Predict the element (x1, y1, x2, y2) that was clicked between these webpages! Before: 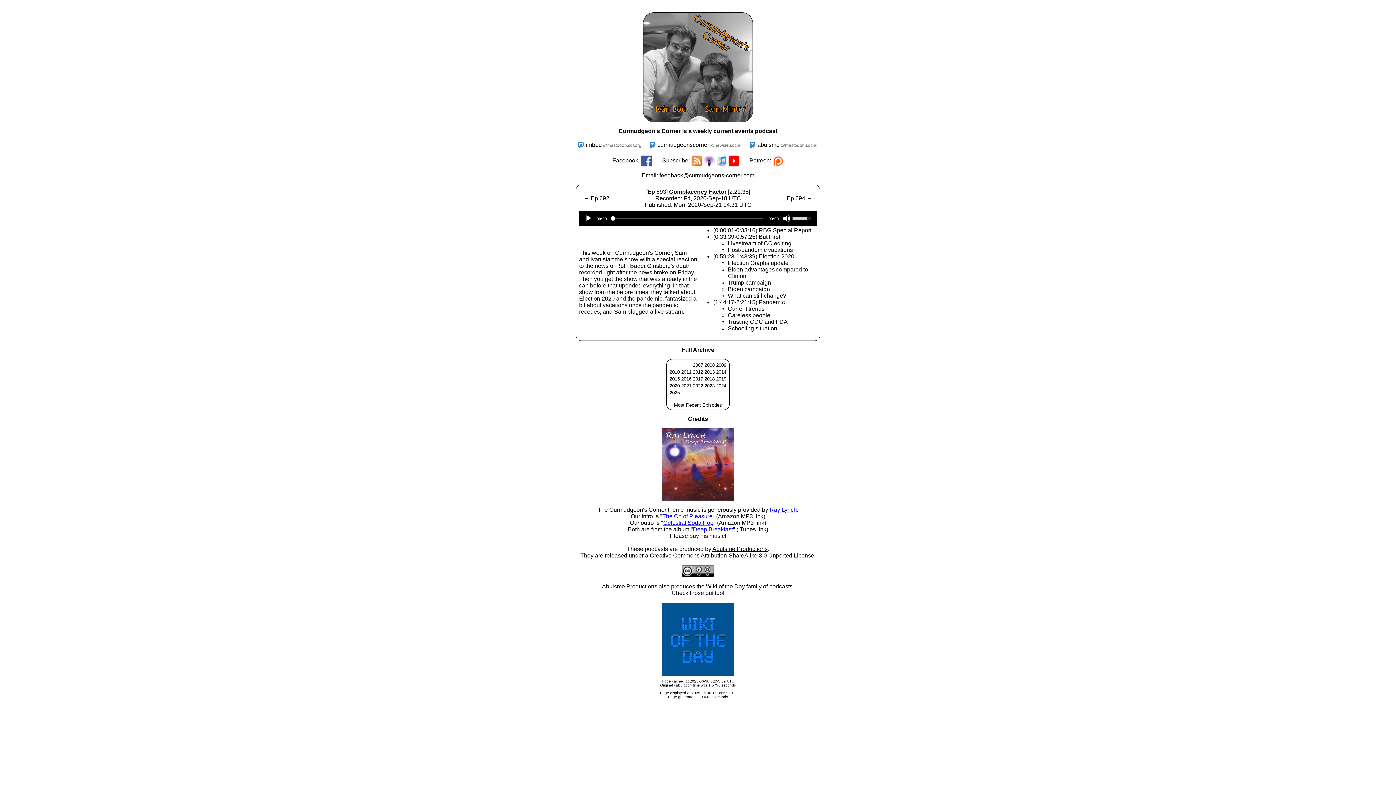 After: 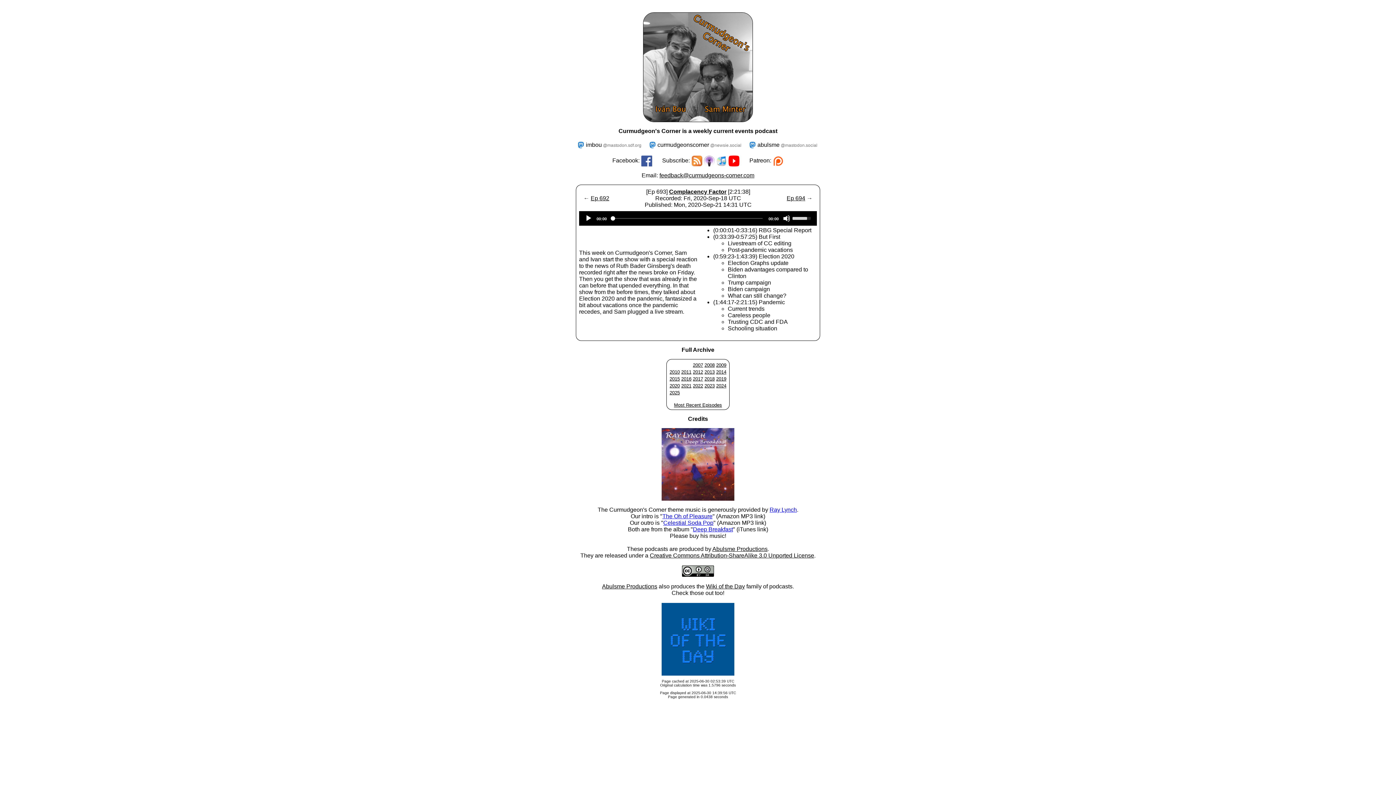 Action: bbox: (659, 172, 754, 178) label: feedback@curmudgeons-corner.com